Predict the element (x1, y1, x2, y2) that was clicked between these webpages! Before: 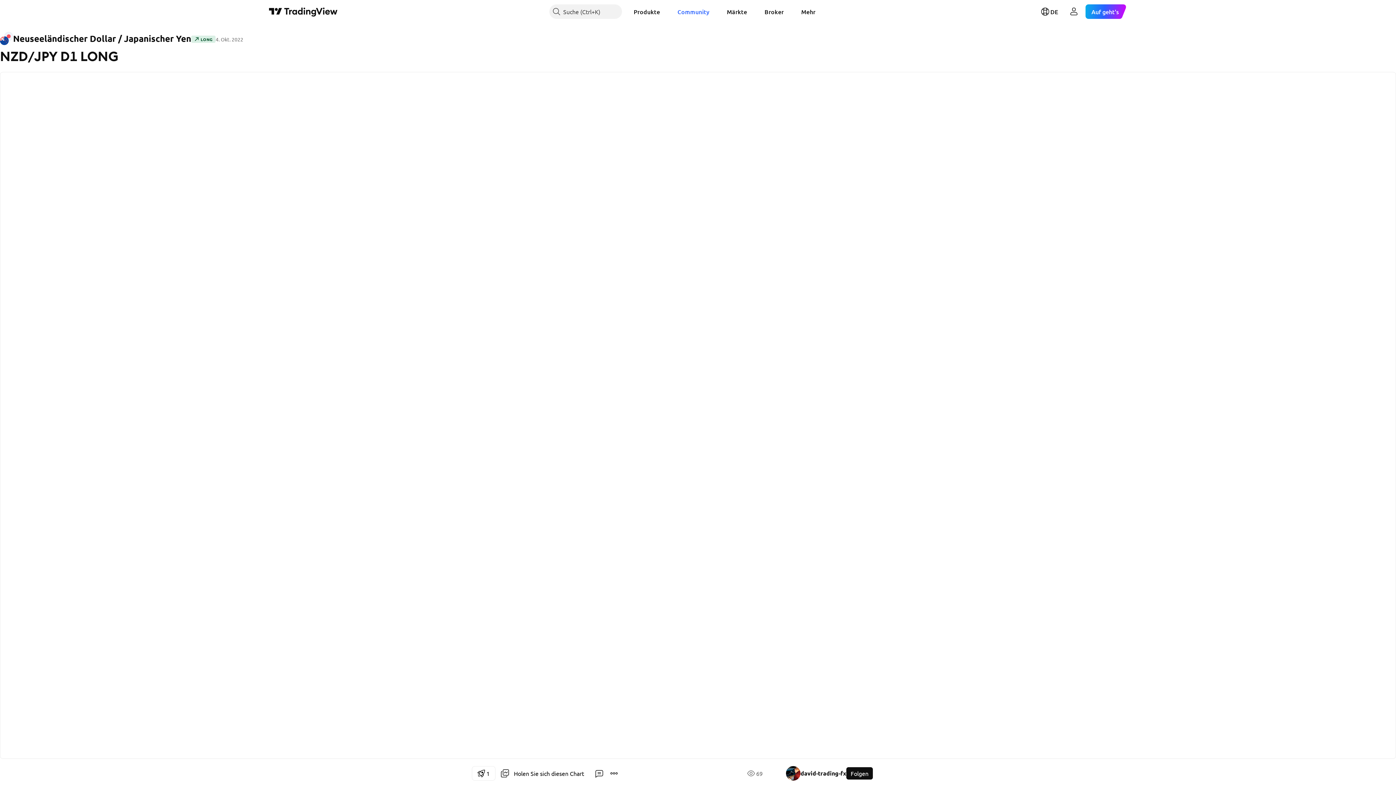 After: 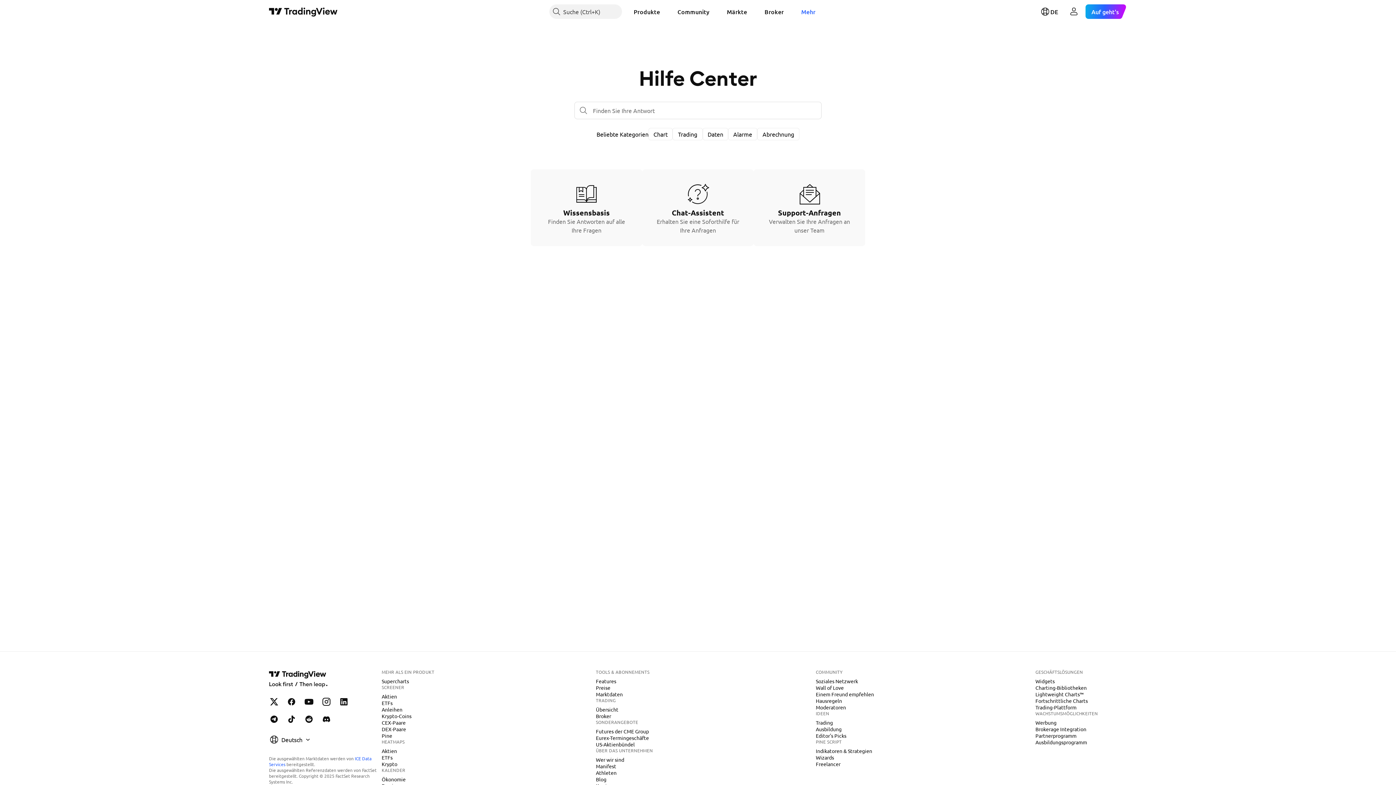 Action: bbox: (795, 4, 821, 18) label: Mehr